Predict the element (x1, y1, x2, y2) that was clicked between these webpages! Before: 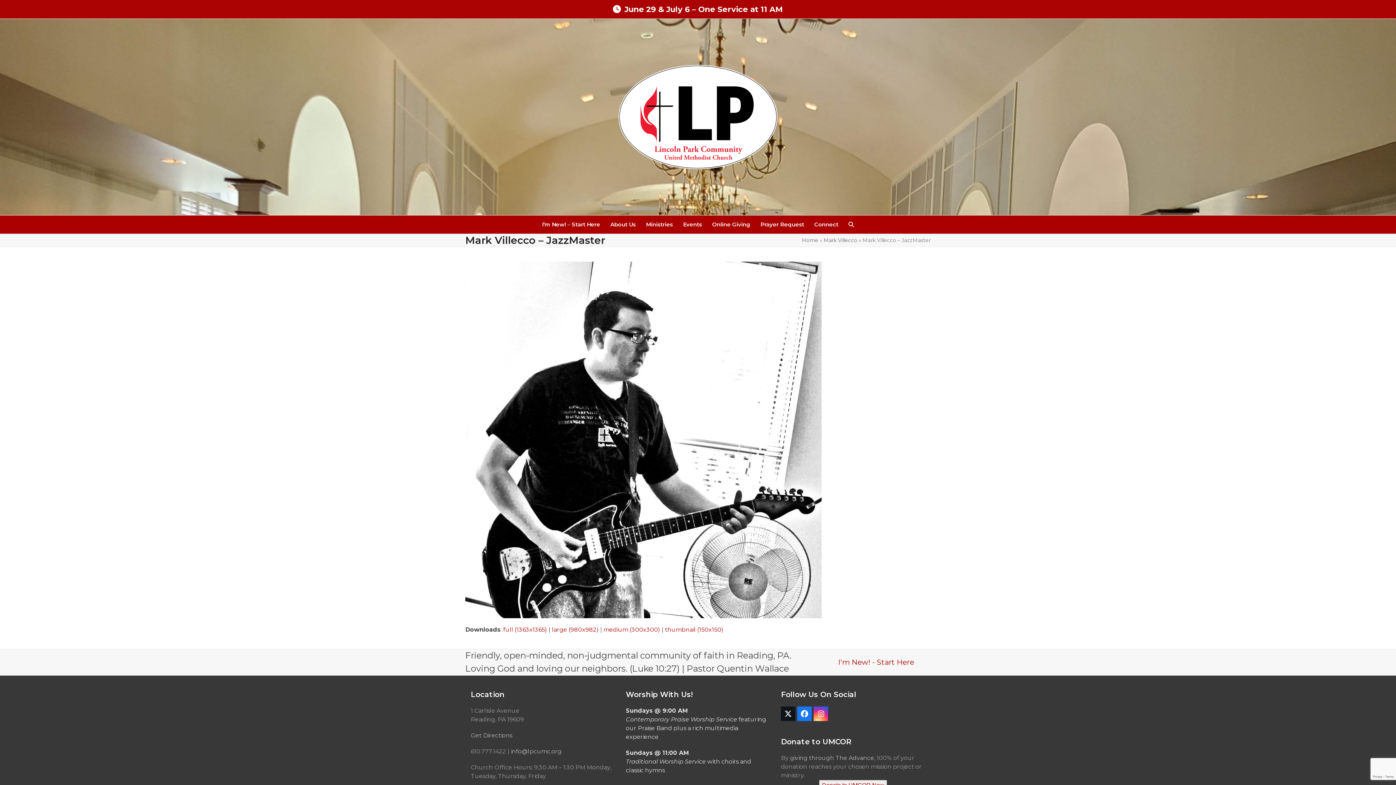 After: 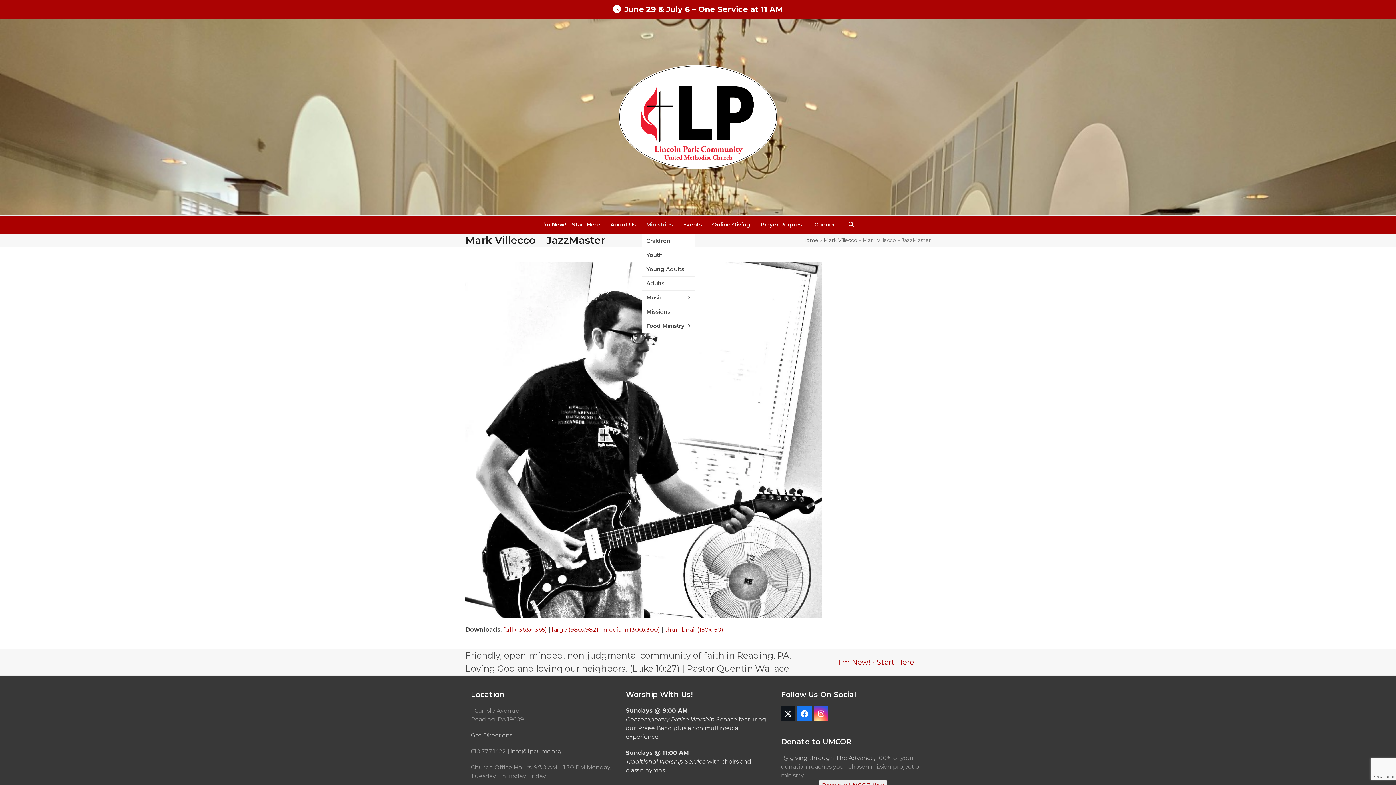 Action: bbox: (641, 215, 677, 233) label: Ministries